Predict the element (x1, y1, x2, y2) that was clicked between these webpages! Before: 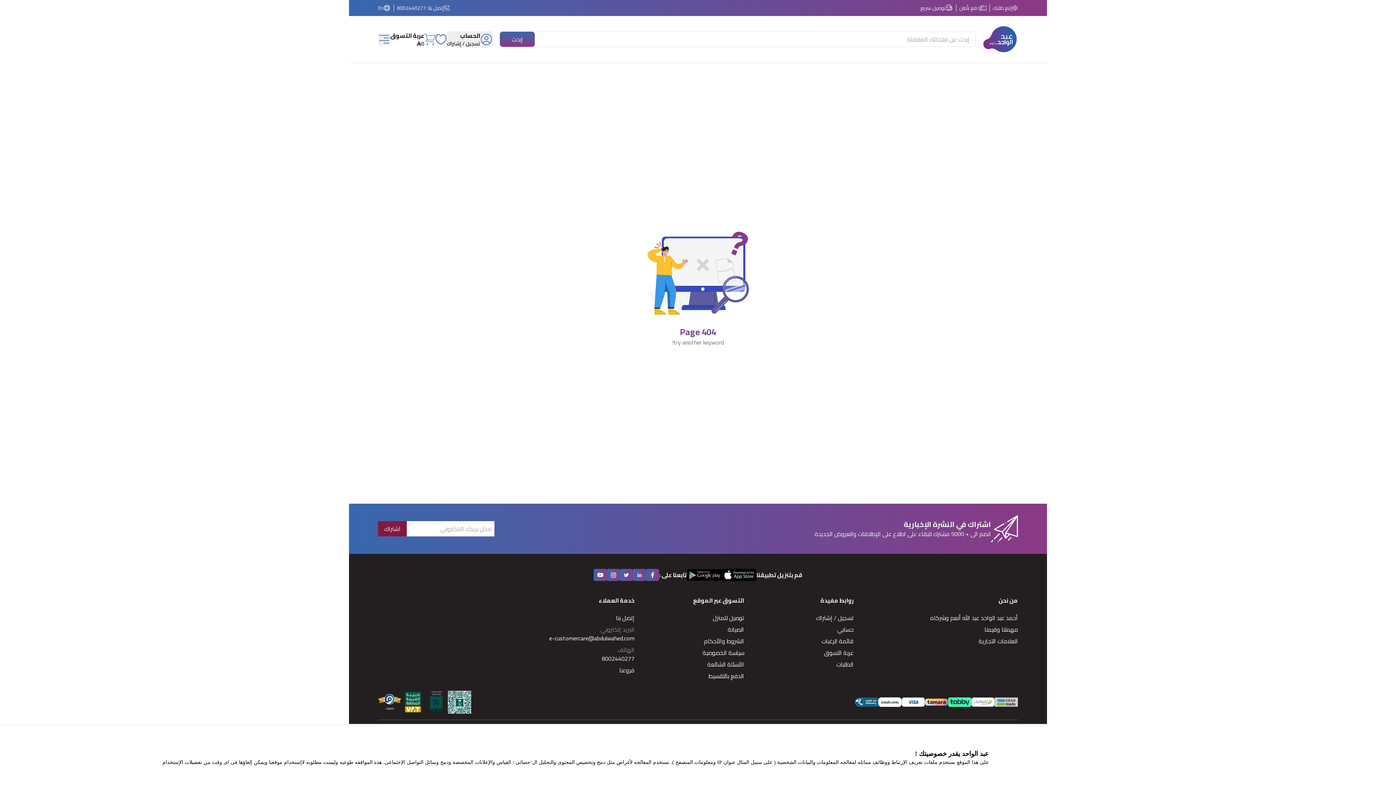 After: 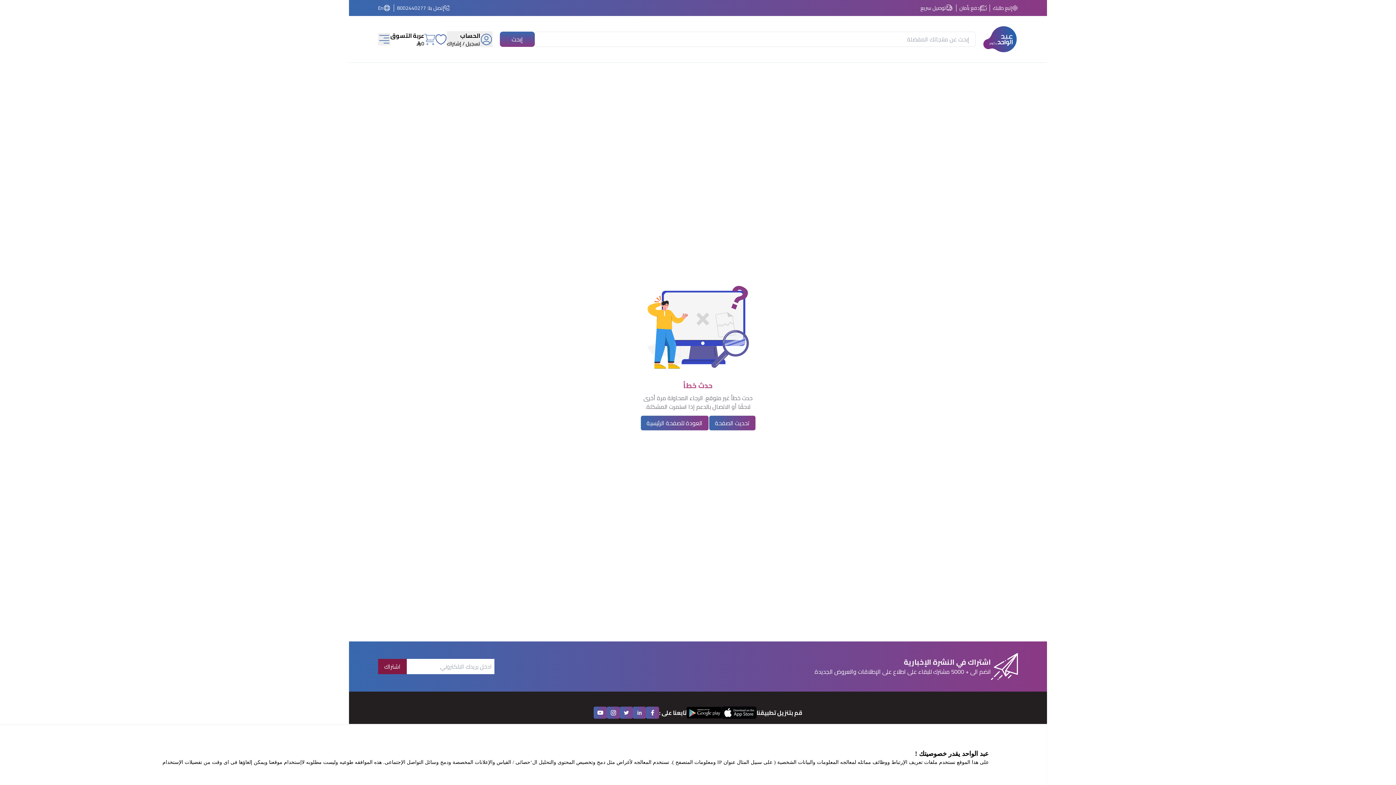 Action: bbox: (652, 625, 744, 634) label: الصيانة